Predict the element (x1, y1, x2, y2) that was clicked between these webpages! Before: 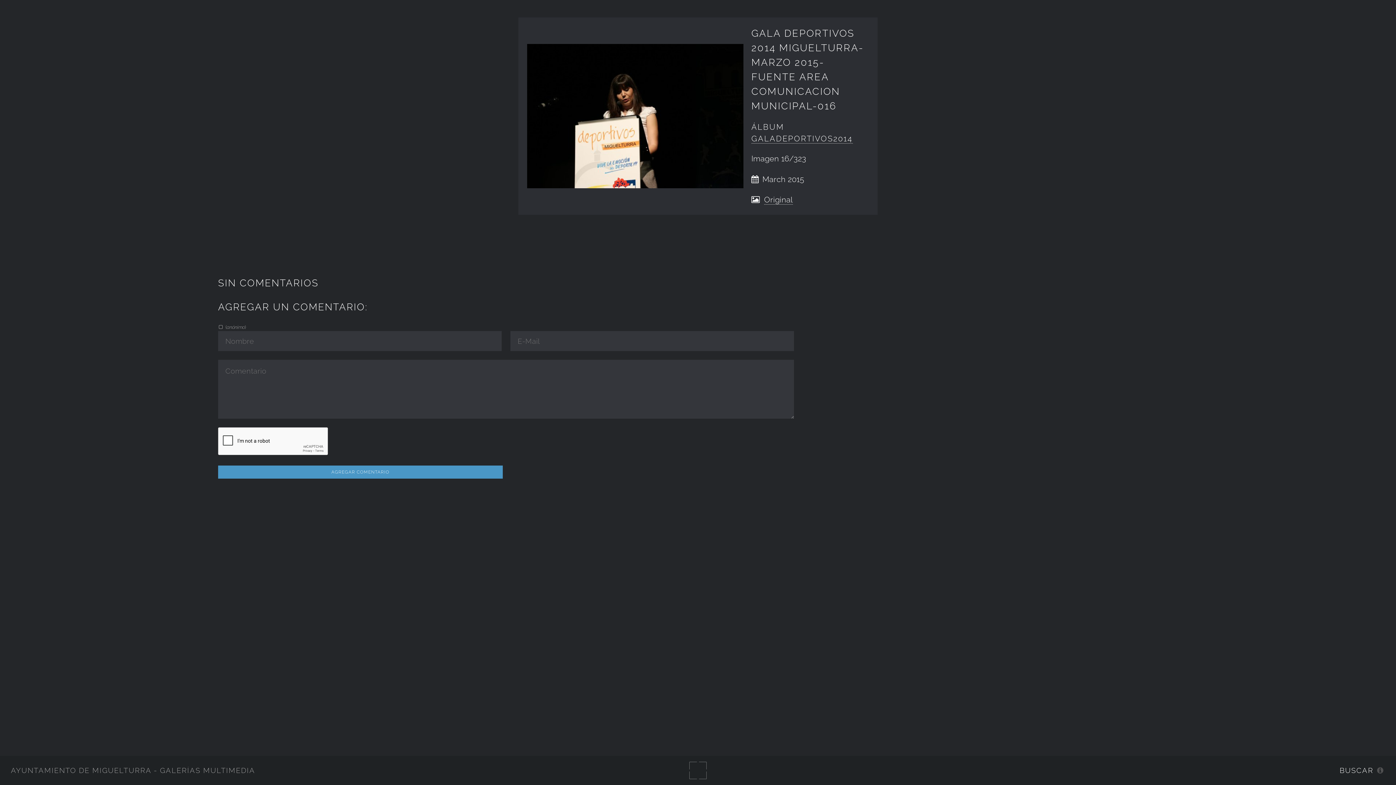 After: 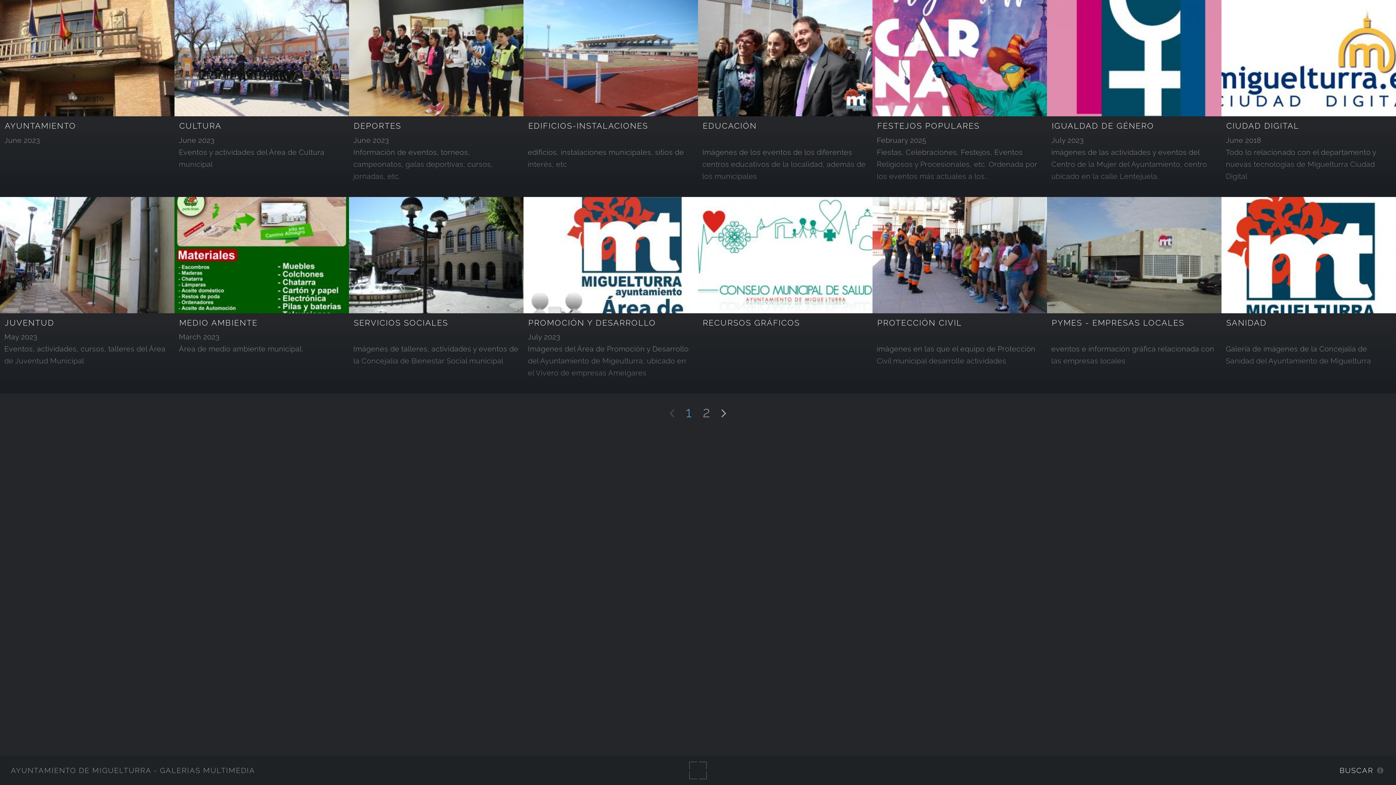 Action: bbox: (10, 766, 255, 775) label: AYUNTAMIENTO DE MIGUELTURRA - GALERÍAS MULTIMEDIA